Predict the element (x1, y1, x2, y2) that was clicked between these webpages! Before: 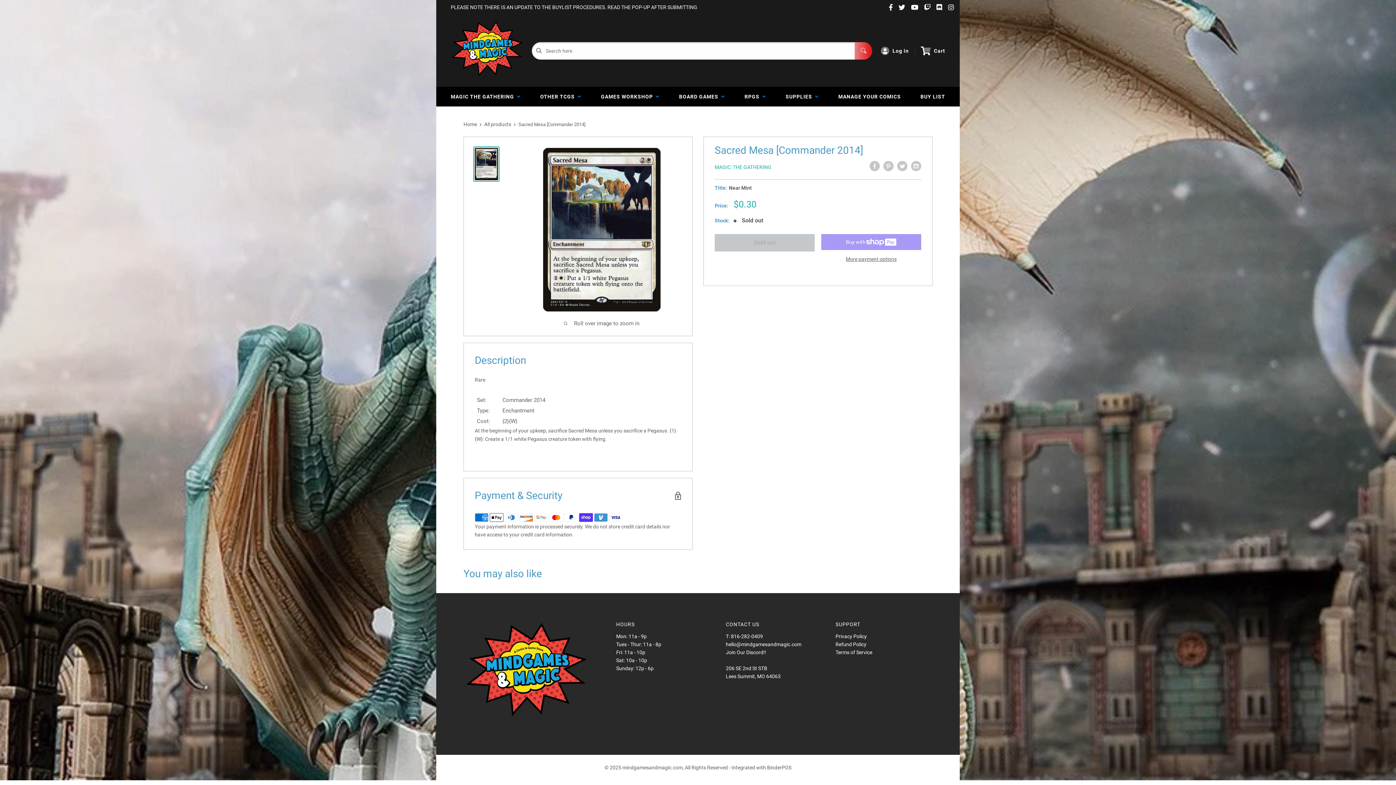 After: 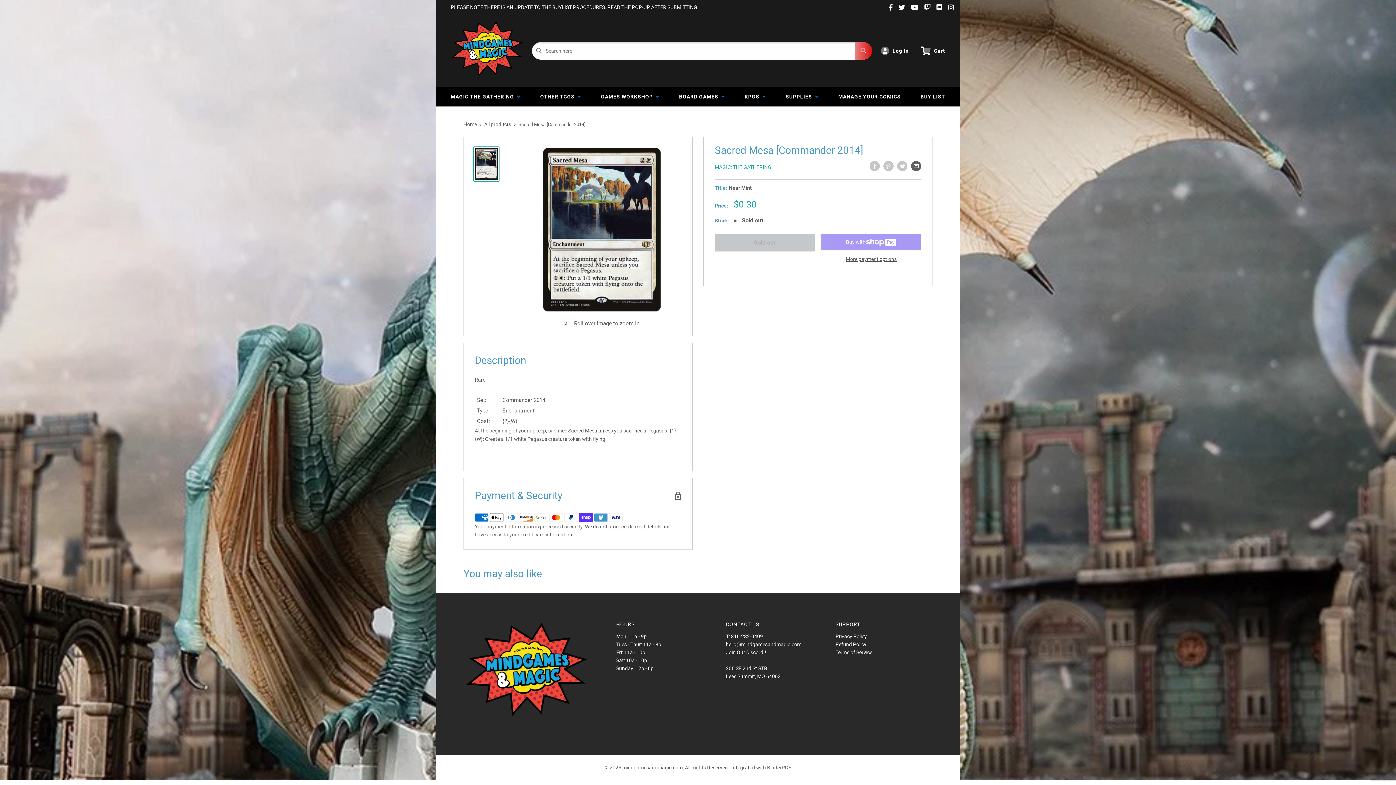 Action: bbox: (911, 161, 921, 171) label: Share by email